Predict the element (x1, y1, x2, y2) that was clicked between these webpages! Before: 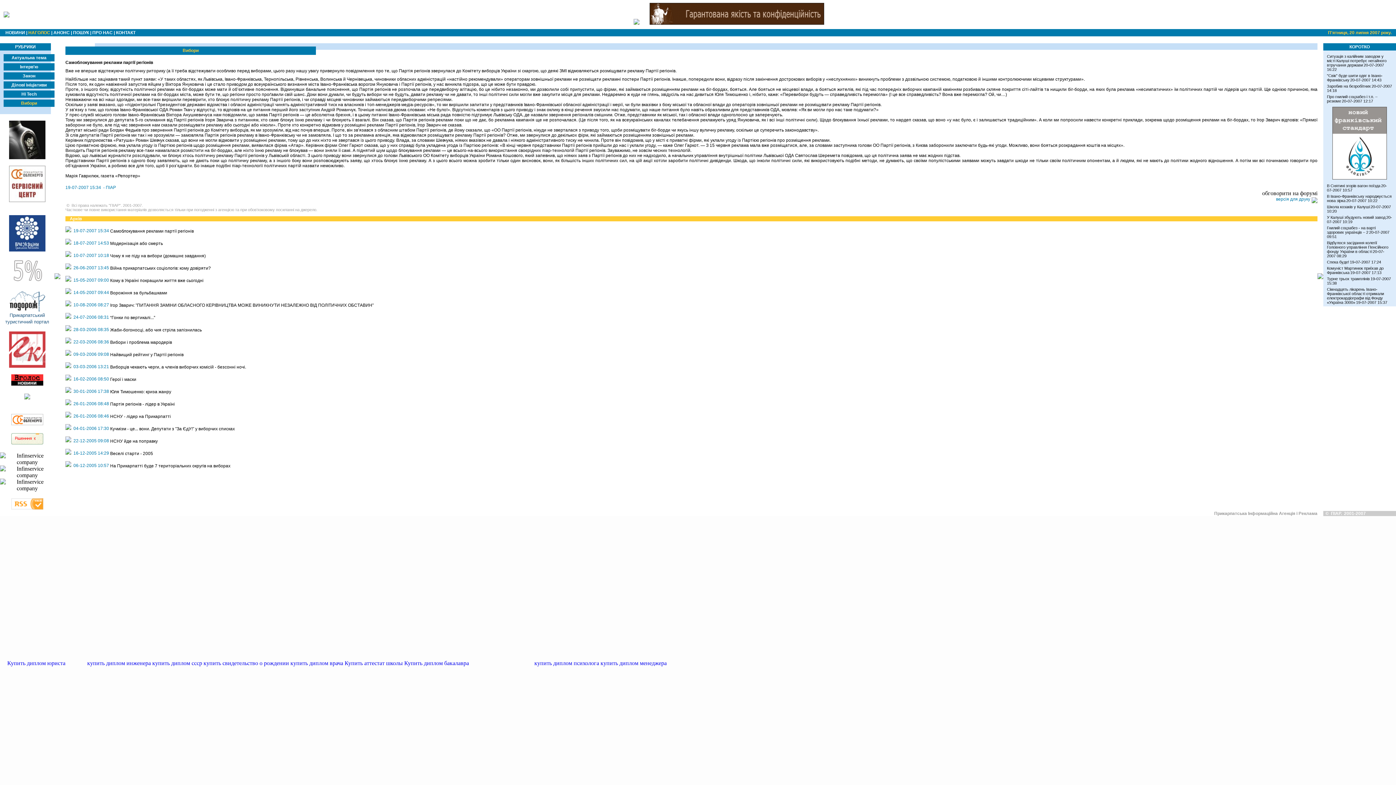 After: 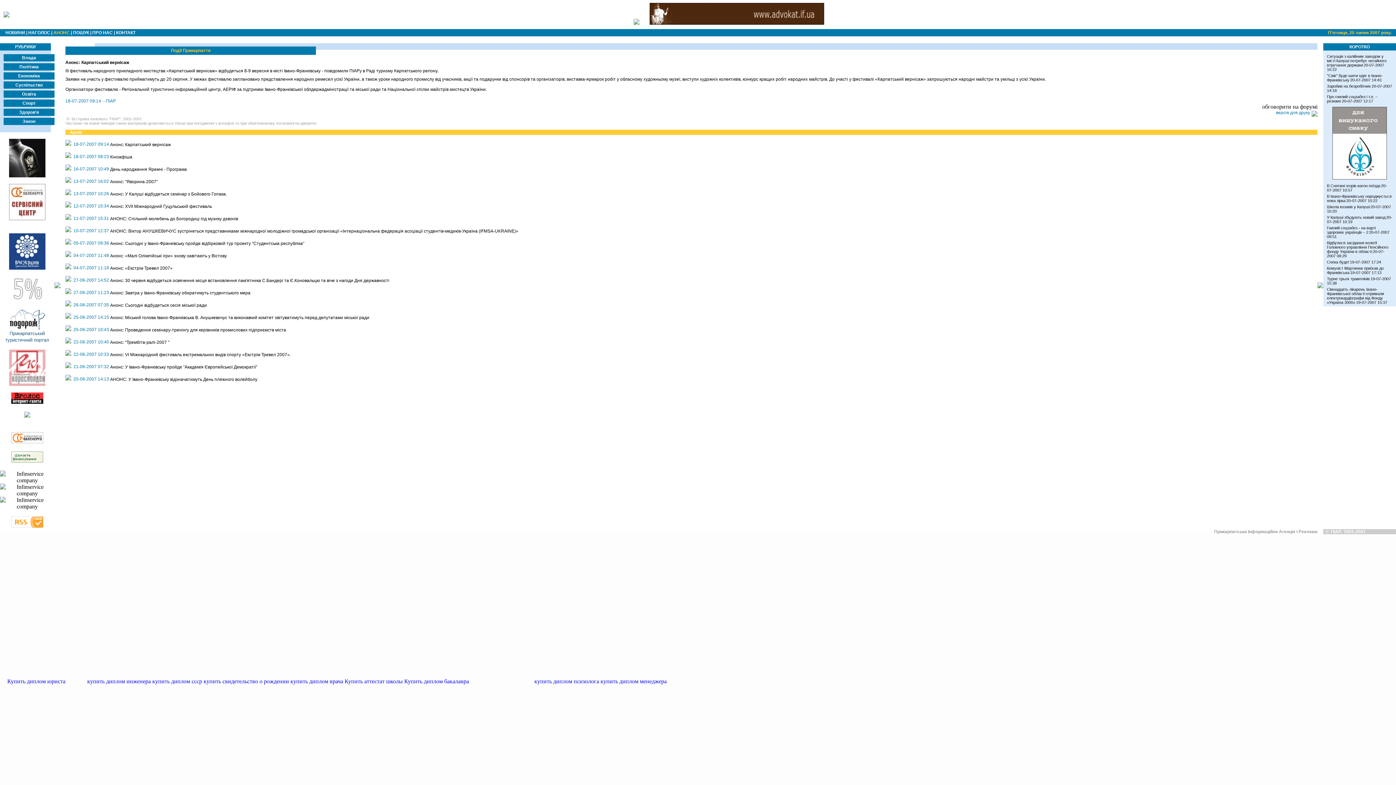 Action: label: АНОНС bbox: (53, 30, 69, 35)